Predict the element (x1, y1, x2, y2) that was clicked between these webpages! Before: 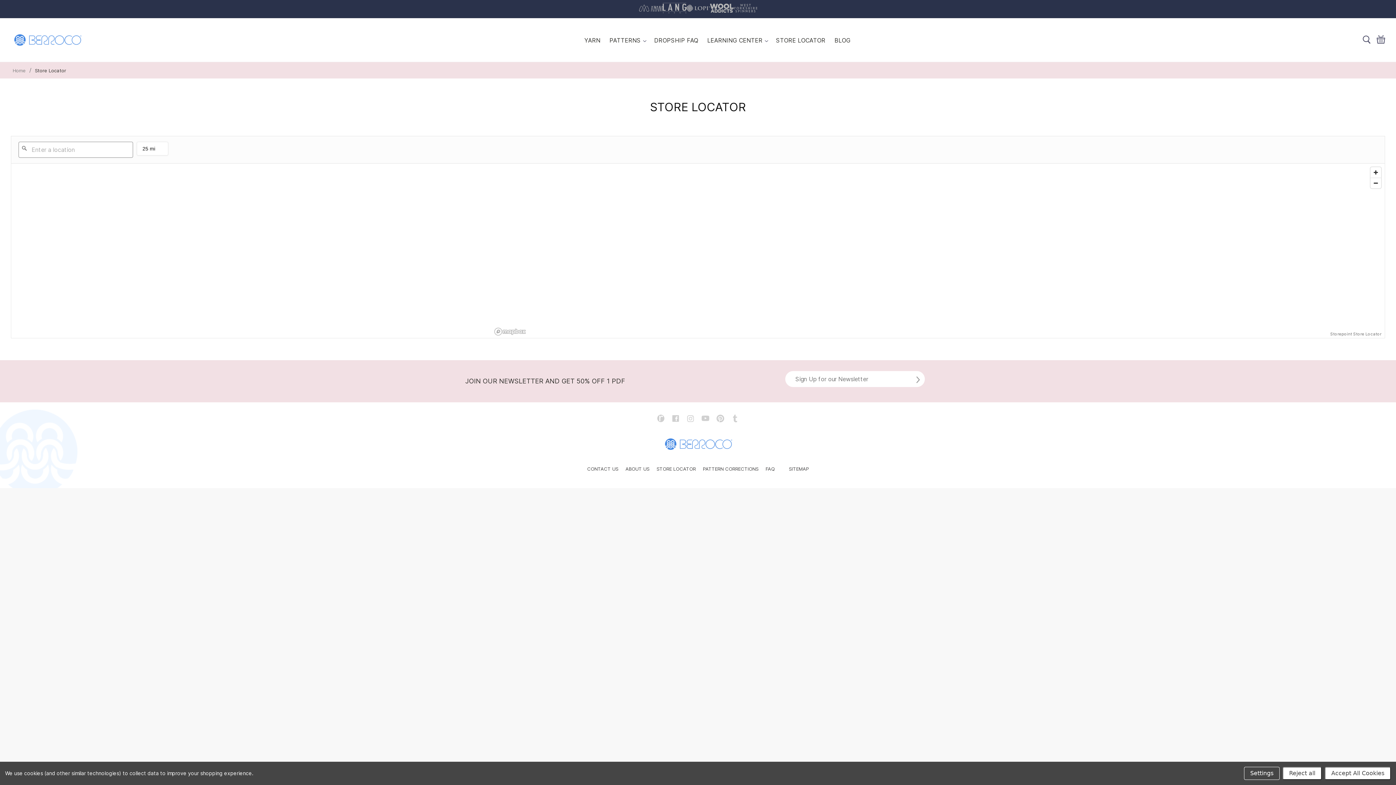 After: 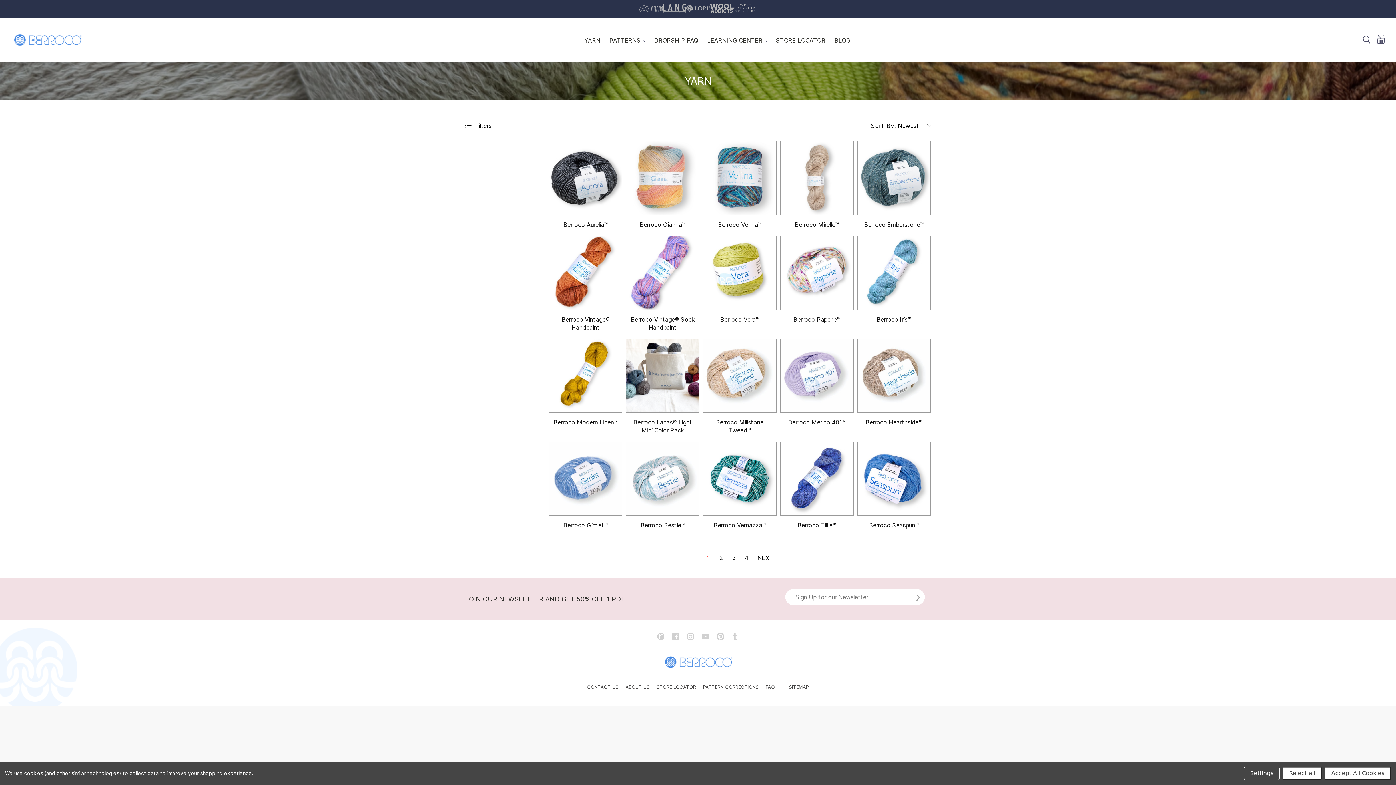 Action: label: YARN bbox: (584, 36, 600, 43)